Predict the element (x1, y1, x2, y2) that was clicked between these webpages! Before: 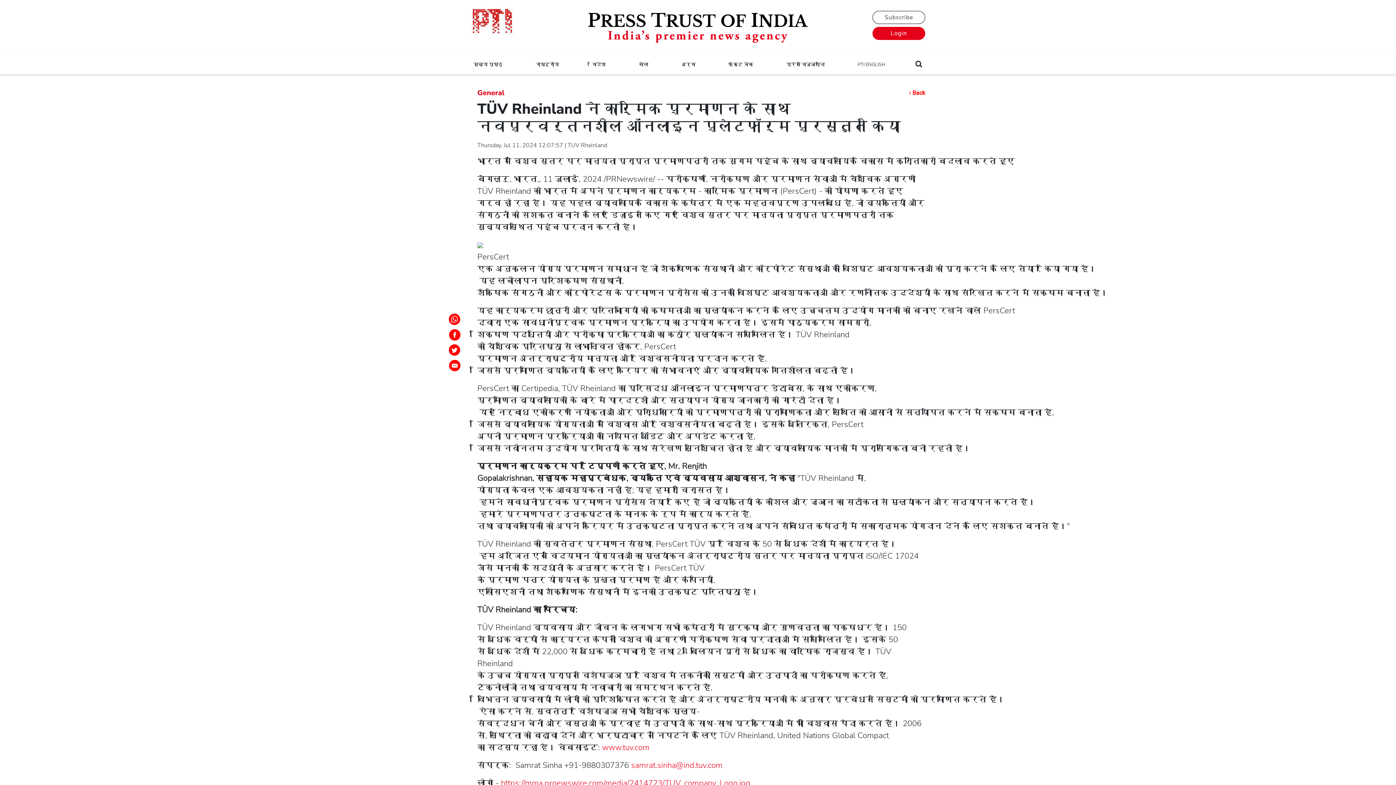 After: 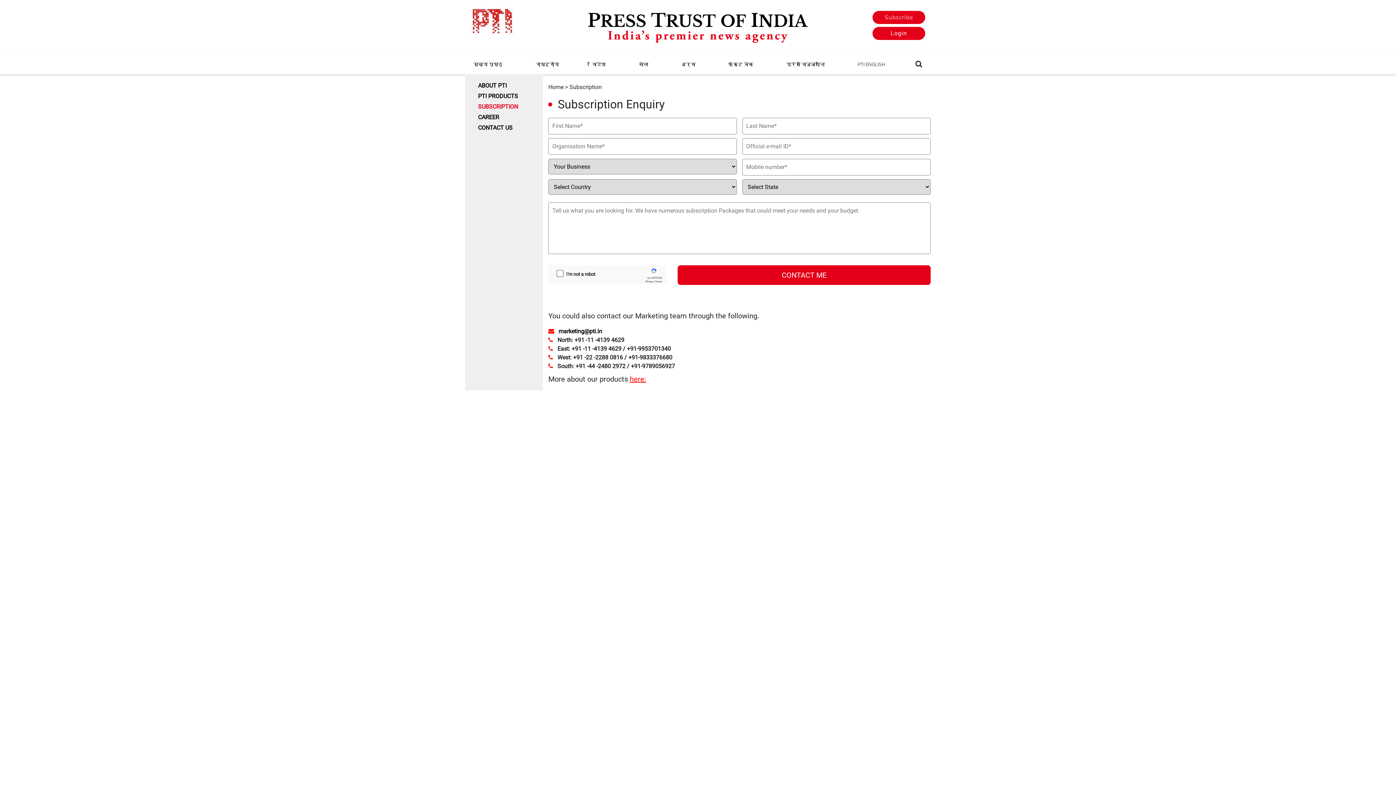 Action: bbox: (872, 10, 925, 24) label: Subscribe